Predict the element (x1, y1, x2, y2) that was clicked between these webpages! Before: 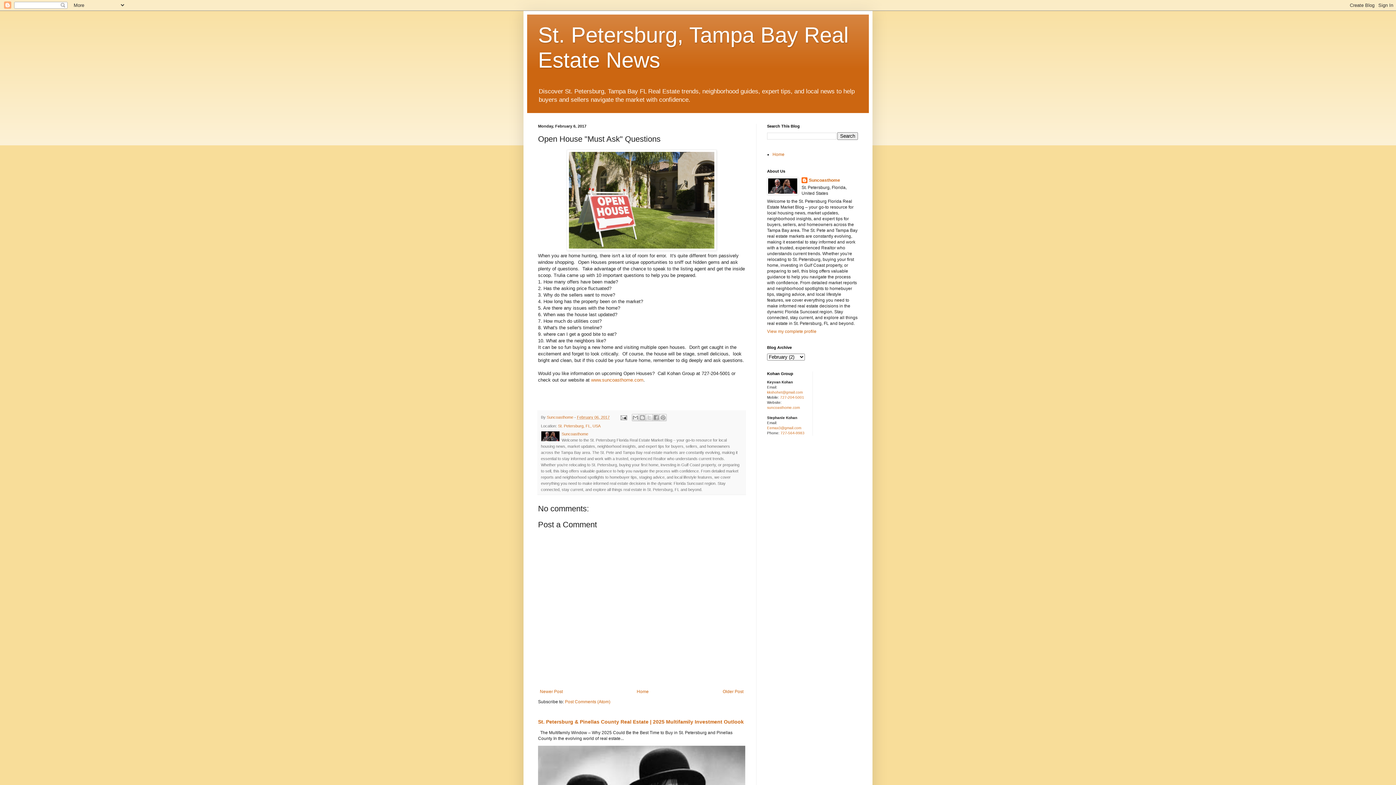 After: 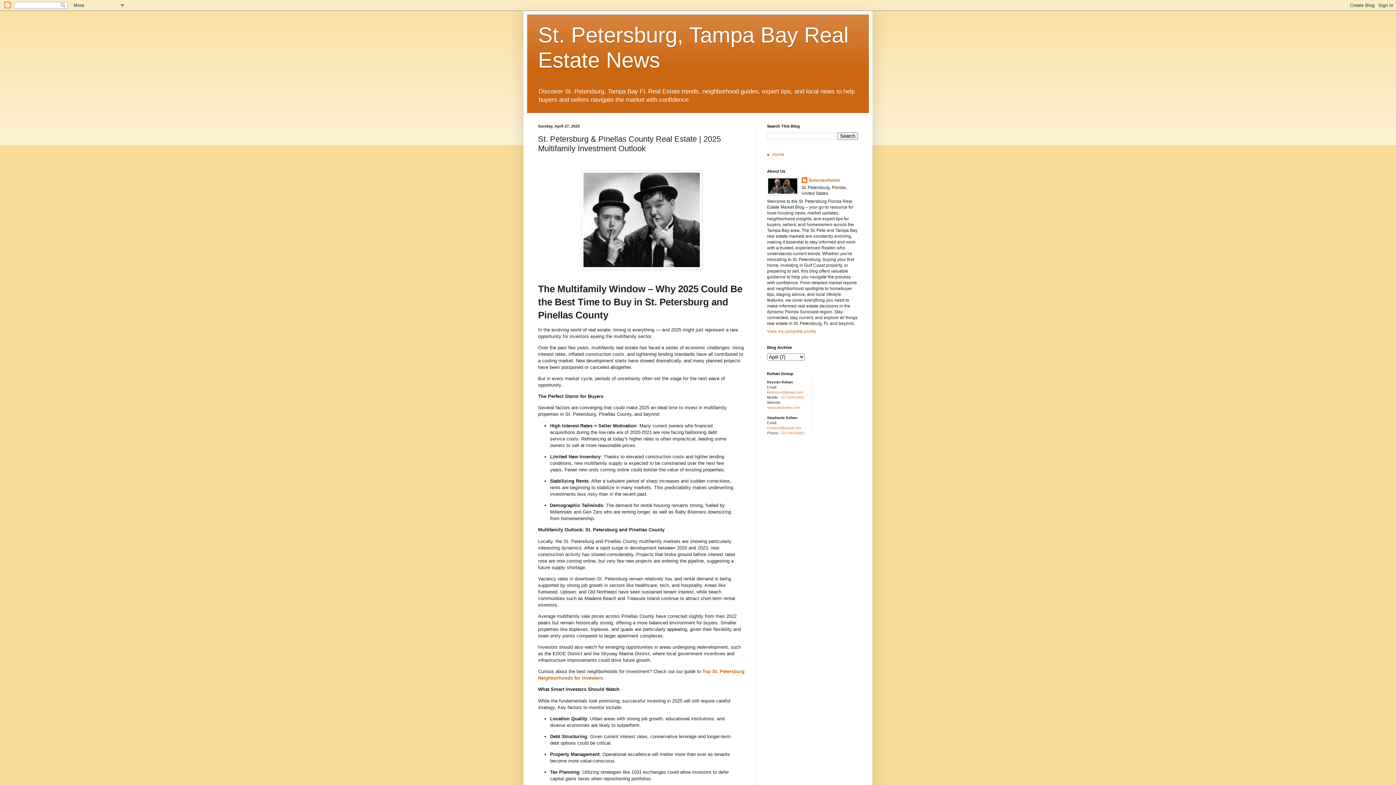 Action: bbox: (538, 719, 744, 725) label: St. Petersburg & Pinellas County Real Estate | 2025 Multifamily Investment Outlook